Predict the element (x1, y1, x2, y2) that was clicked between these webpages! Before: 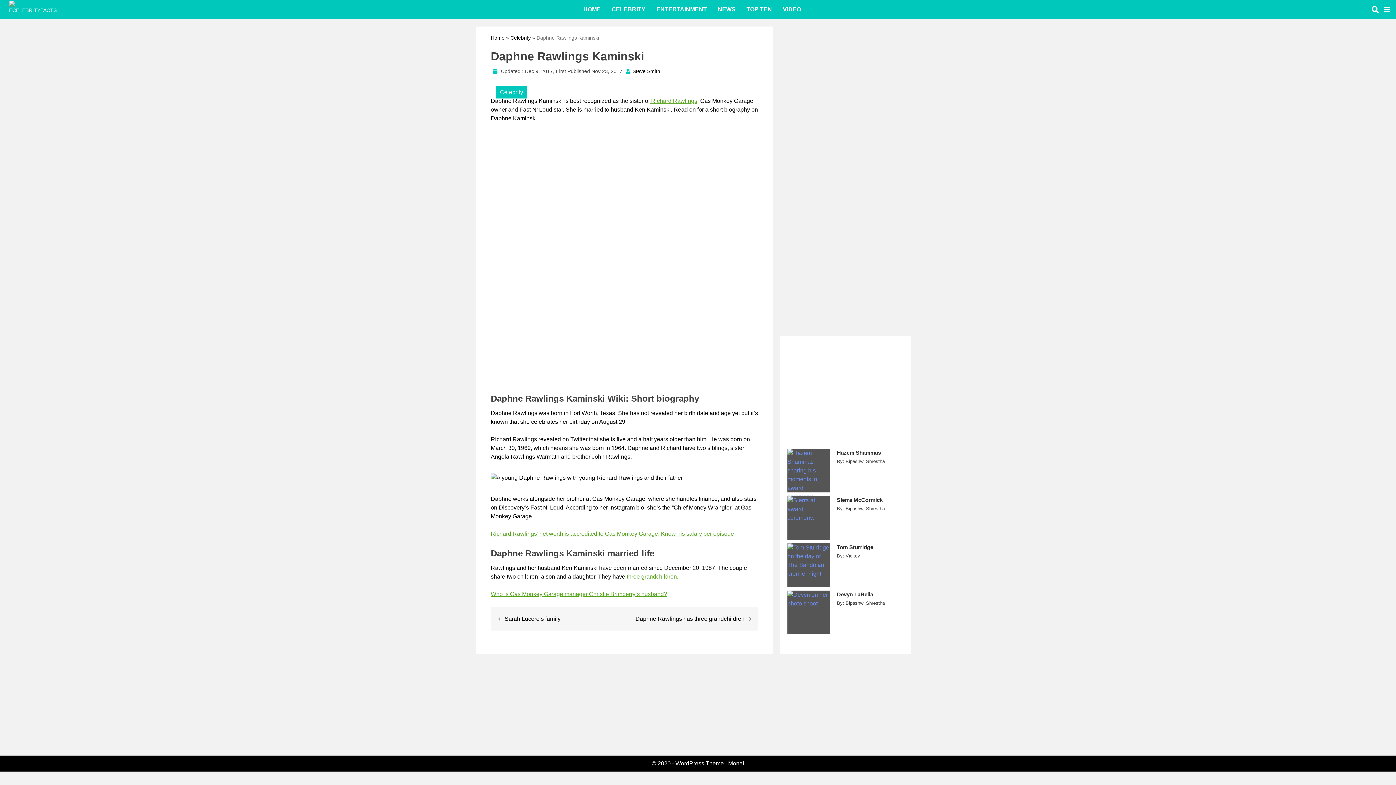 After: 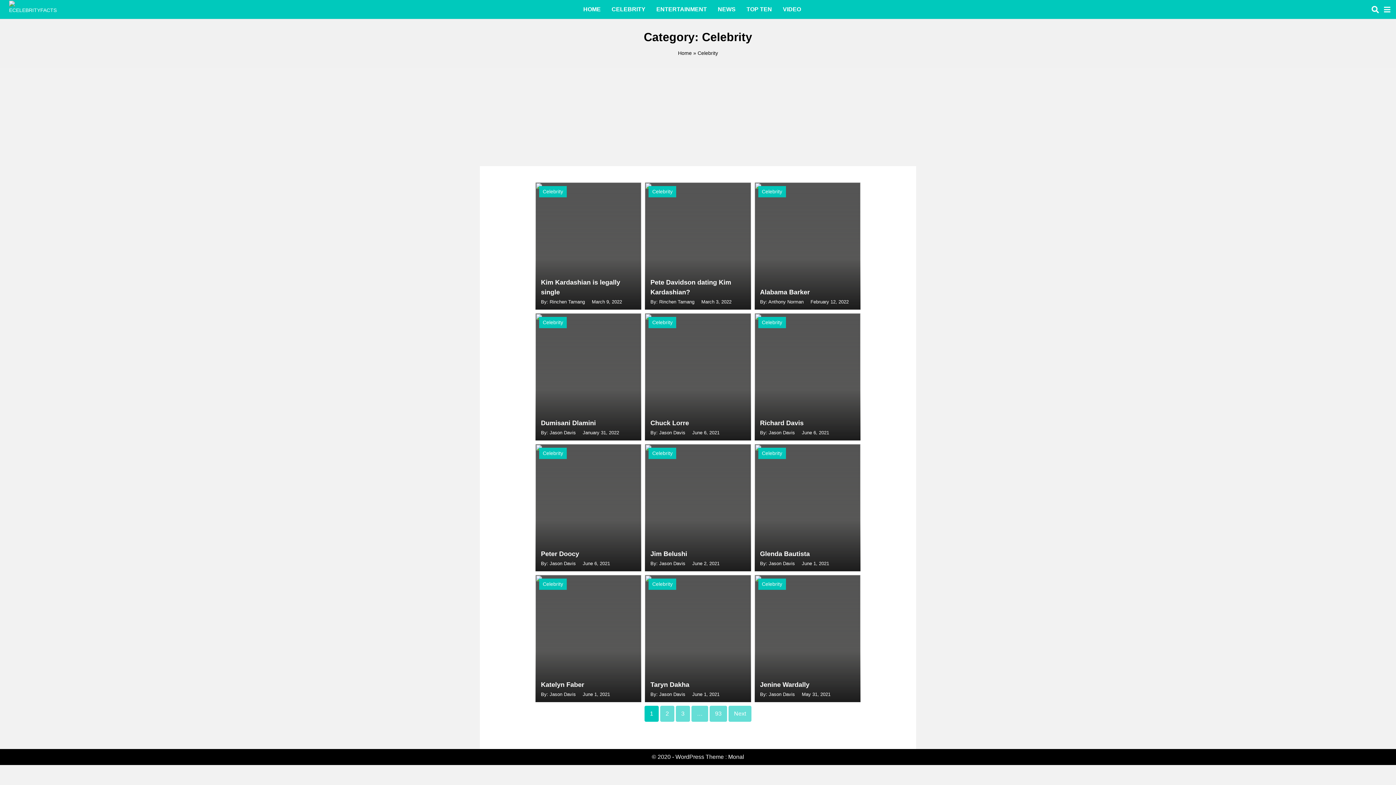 Action: label: Celebrity bbox: (510, 34, 530, 40)